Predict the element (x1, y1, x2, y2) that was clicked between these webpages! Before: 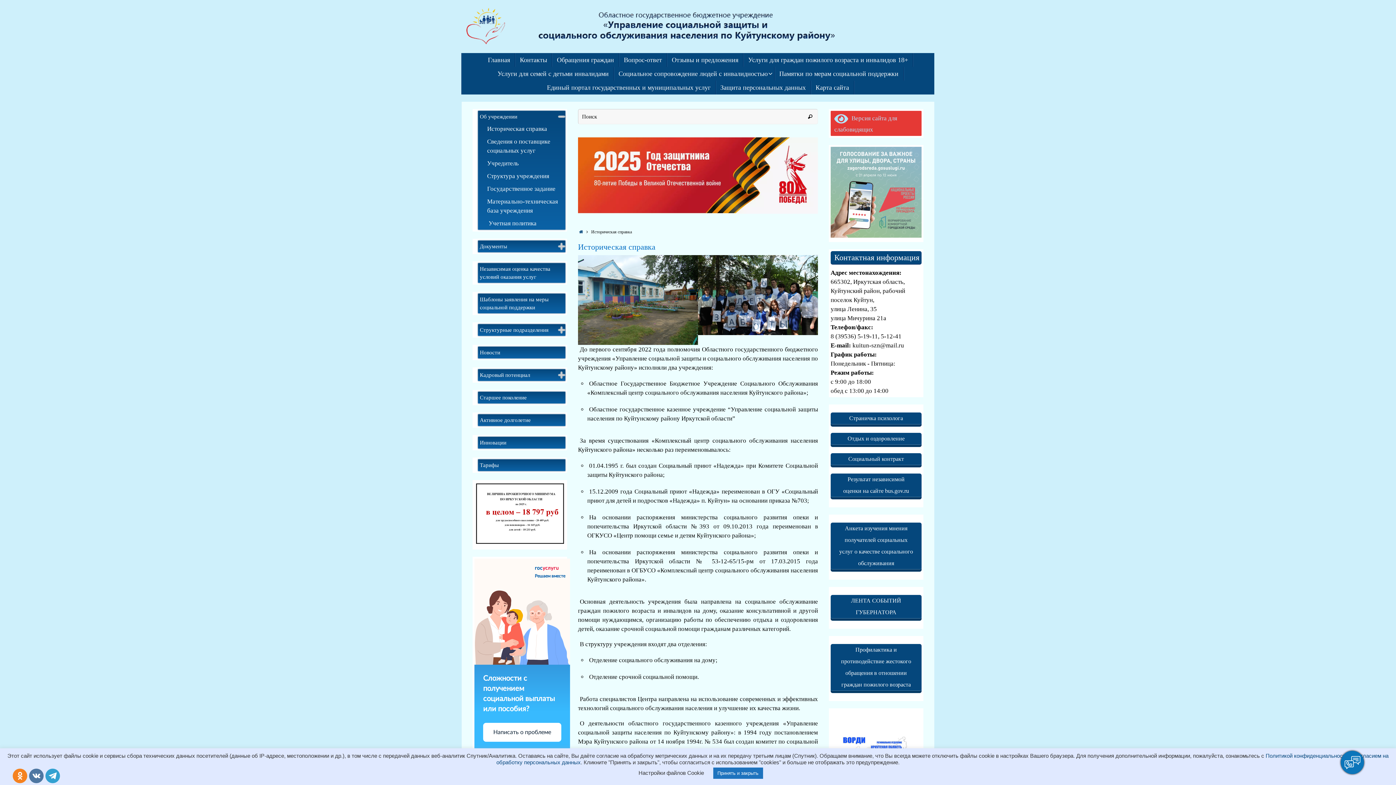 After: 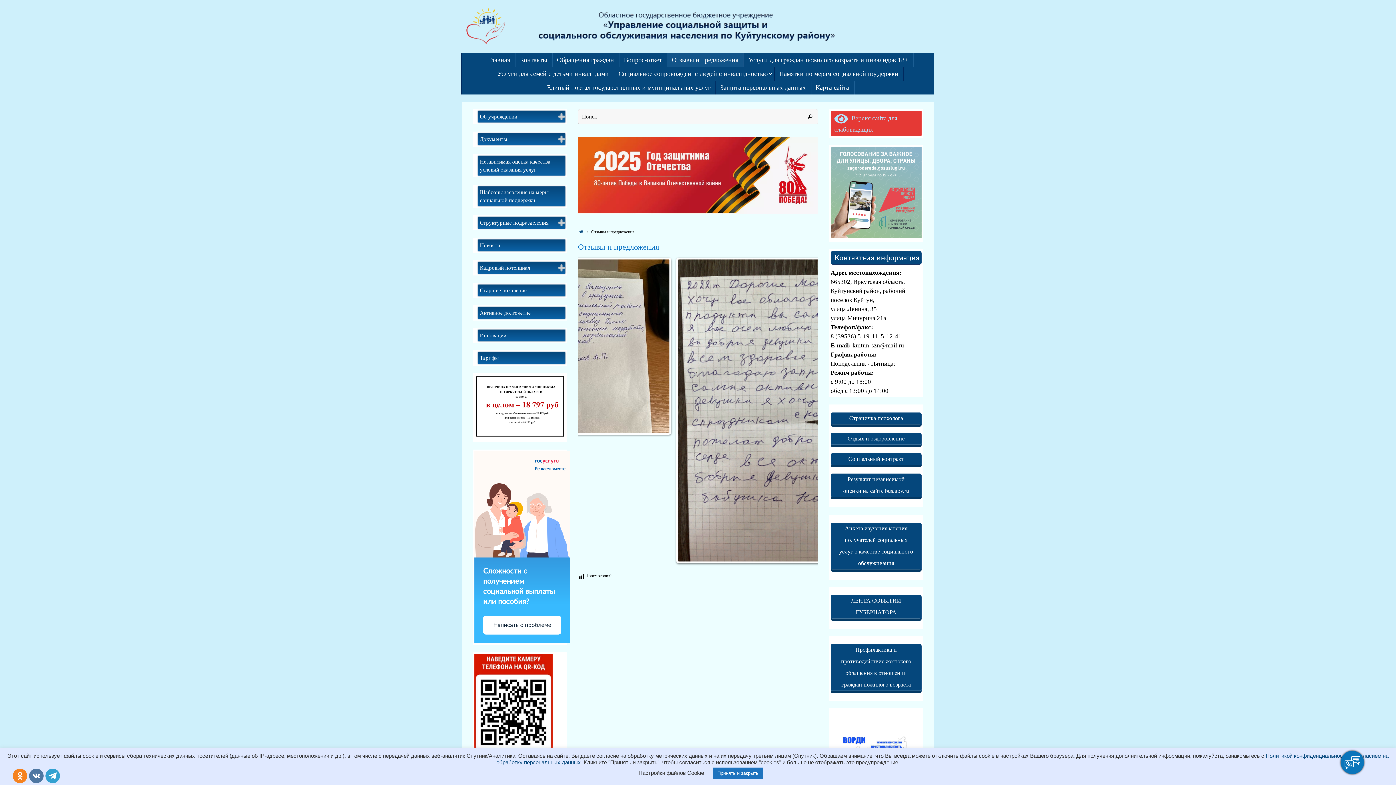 Action: bbox: (667, 53, 743, 66) label: Отзывы и предложения